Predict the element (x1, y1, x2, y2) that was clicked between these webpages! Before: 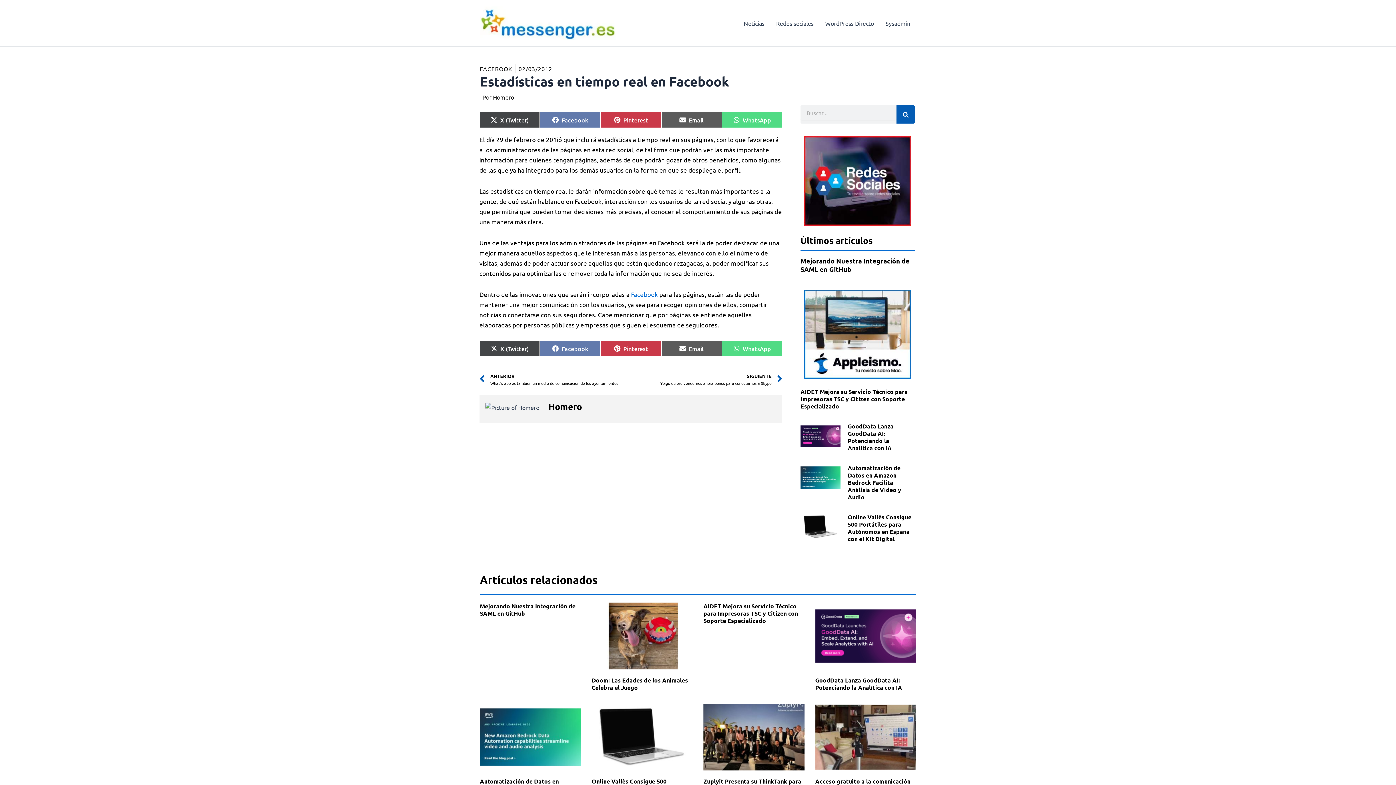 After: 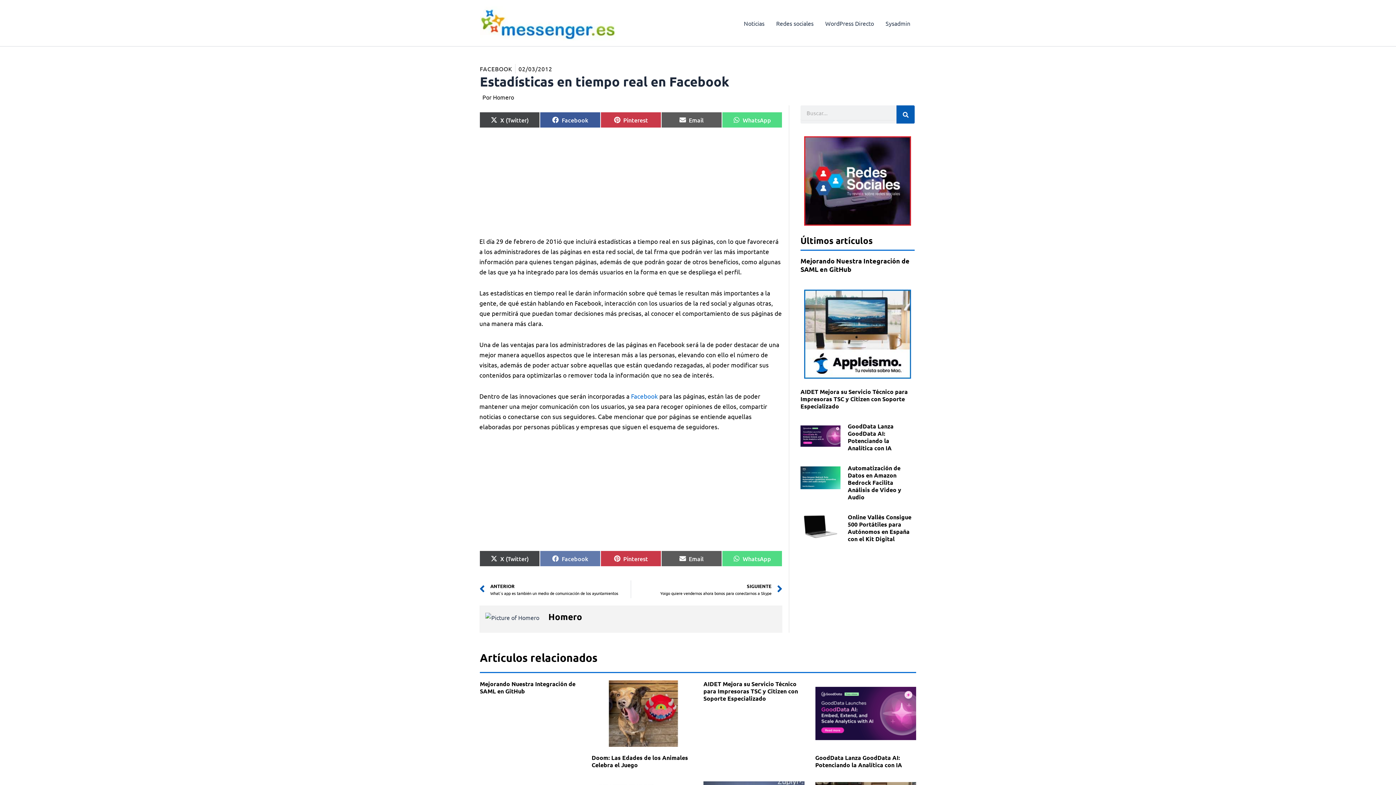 Action: label: Compartir en
Facebook bbox: (540, 112, 600, 128)